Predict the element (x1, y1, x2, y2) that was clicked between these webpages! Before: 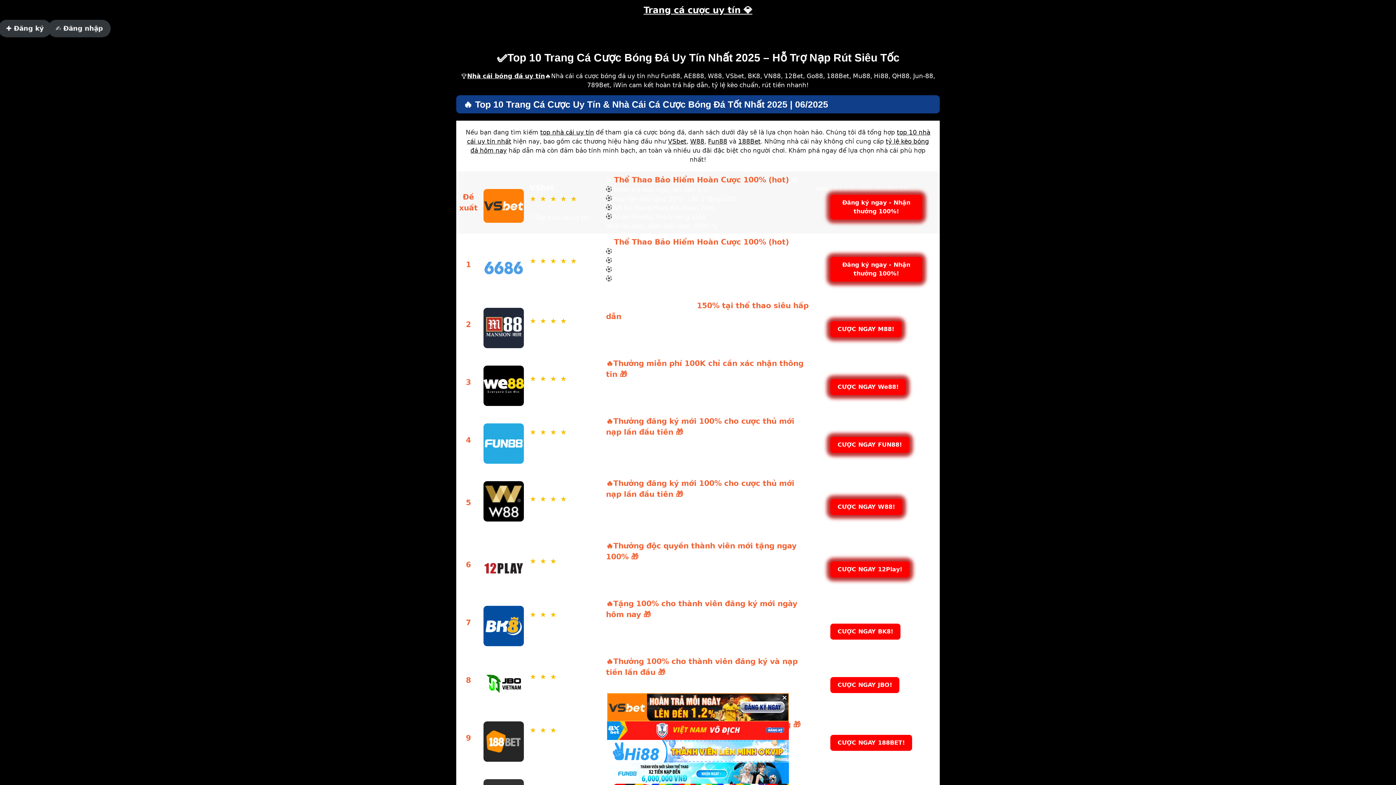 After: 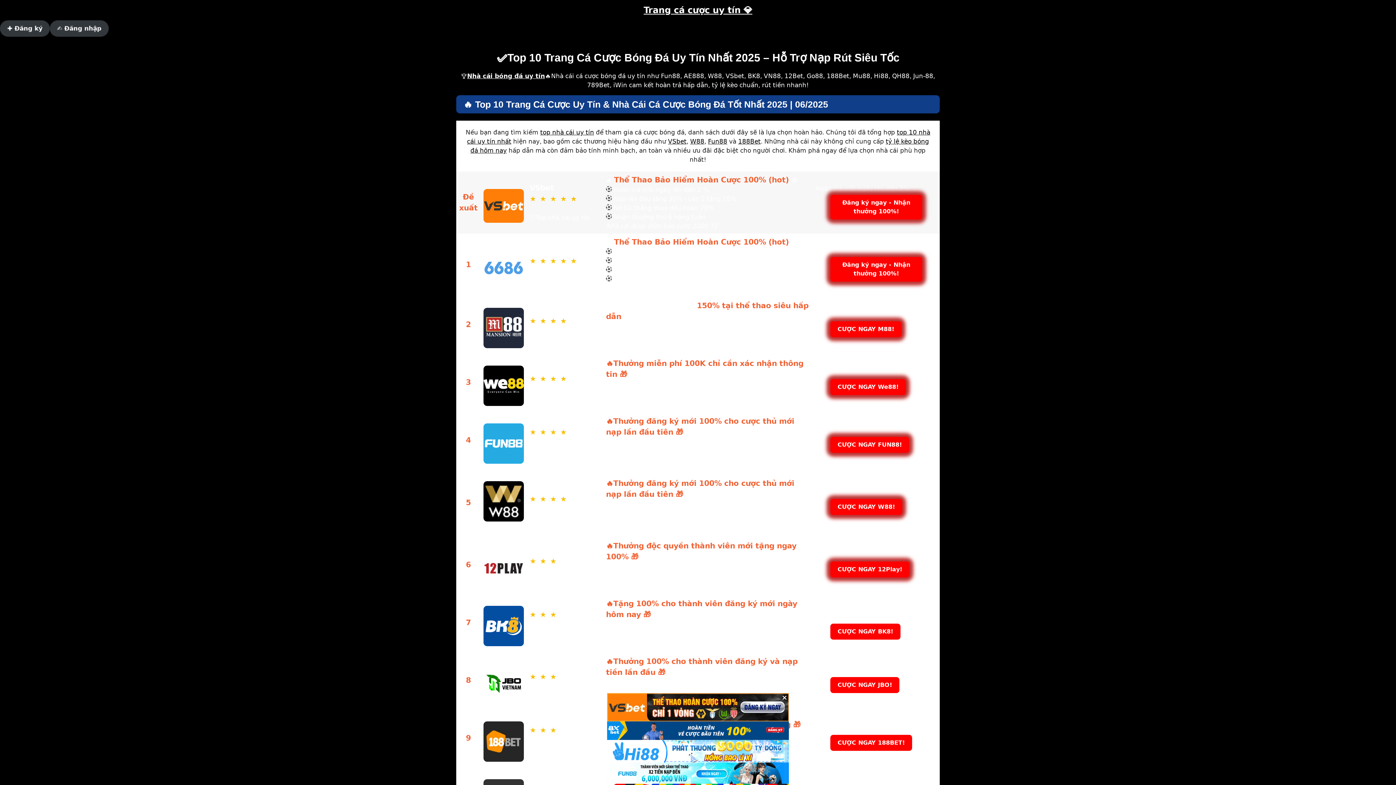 Action: label: Trang cá cược uy tín 💎 bbox: (643, 5, 752, 15)